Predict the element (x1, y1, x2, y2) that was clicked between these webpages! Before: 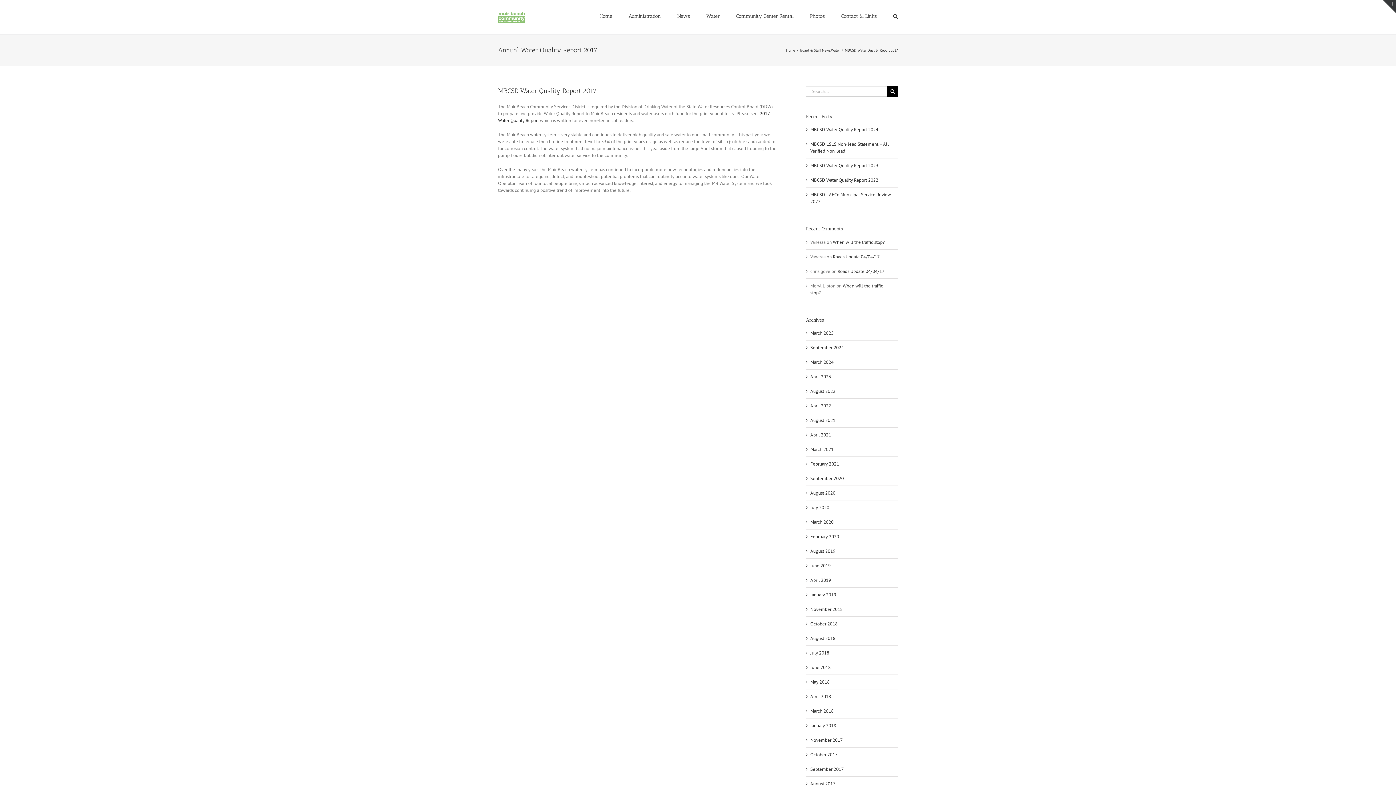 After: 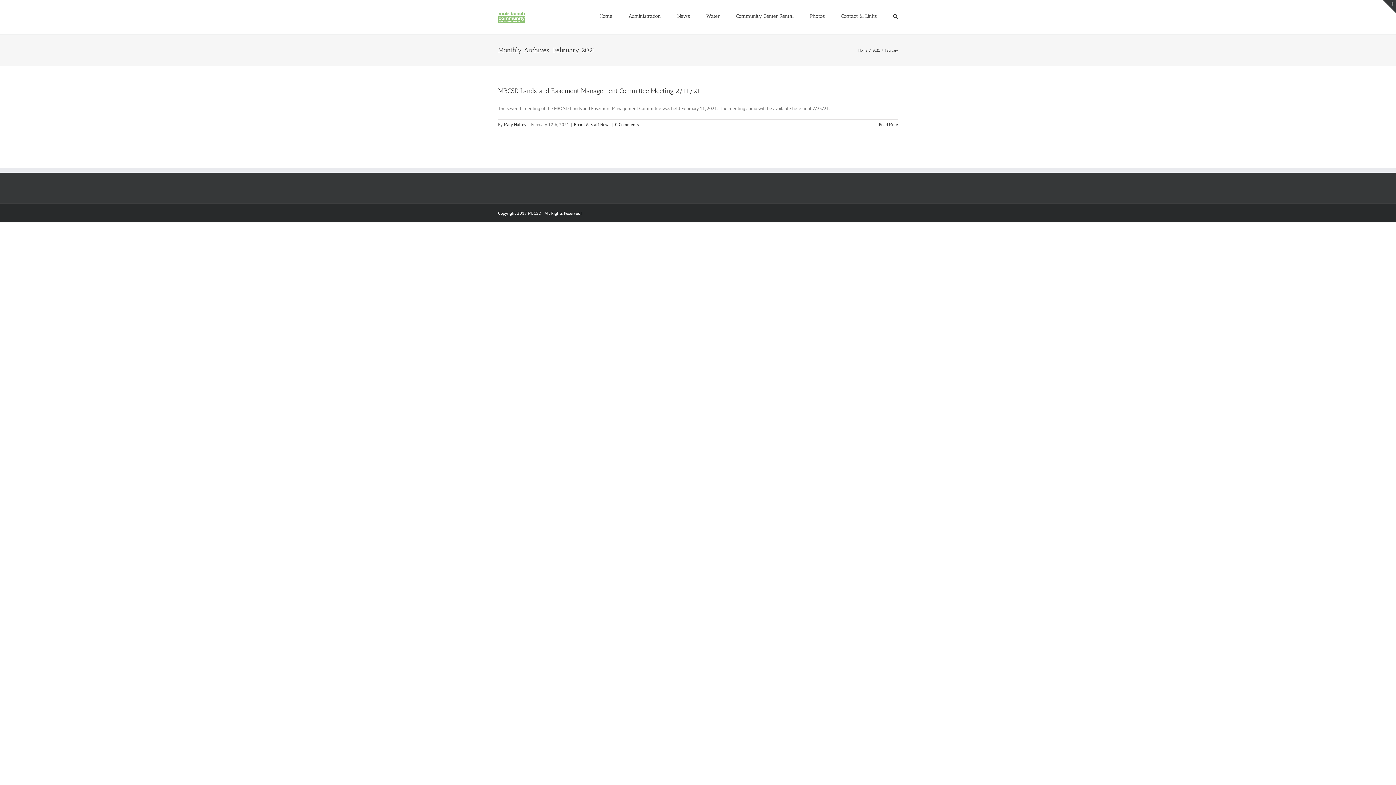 Action: bbox: (810, 461, 839, 467) label: February 2021